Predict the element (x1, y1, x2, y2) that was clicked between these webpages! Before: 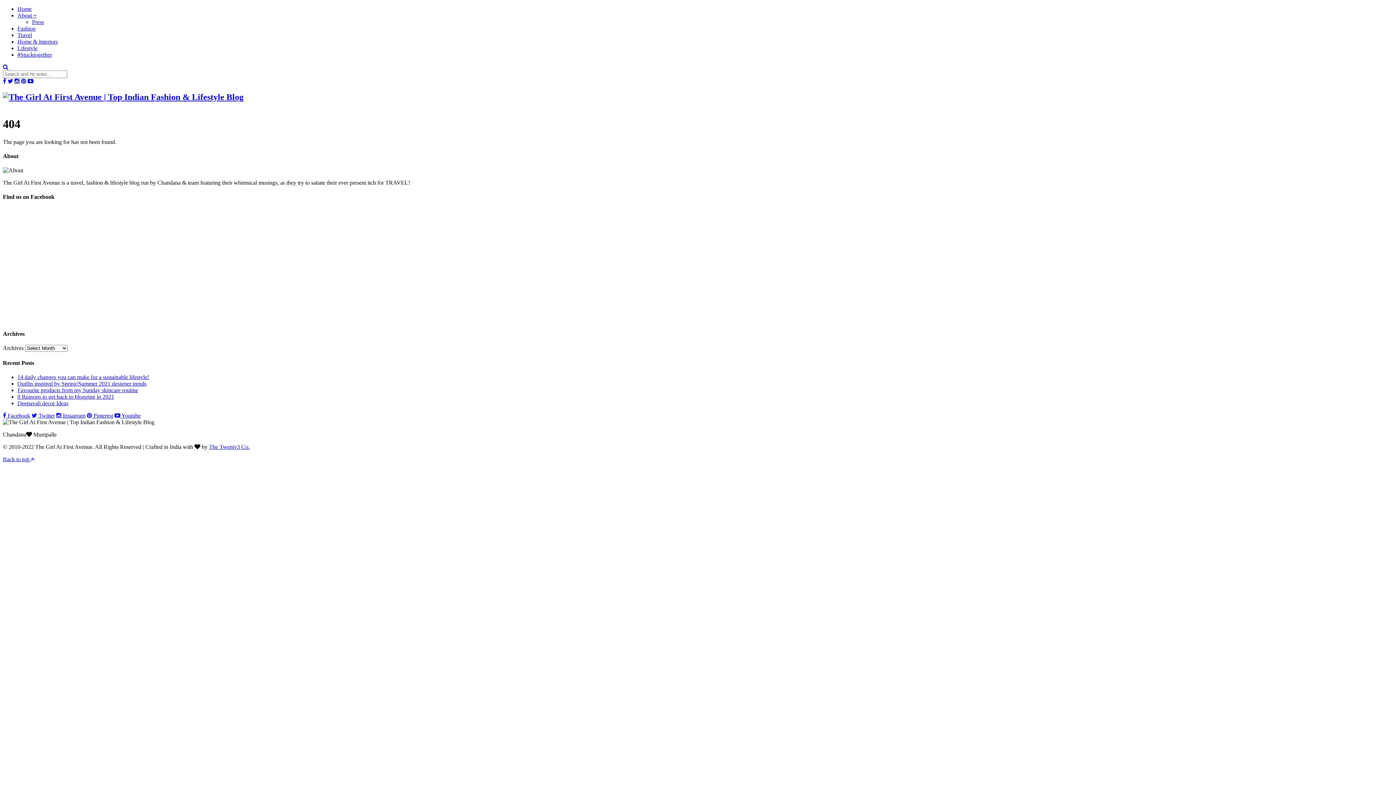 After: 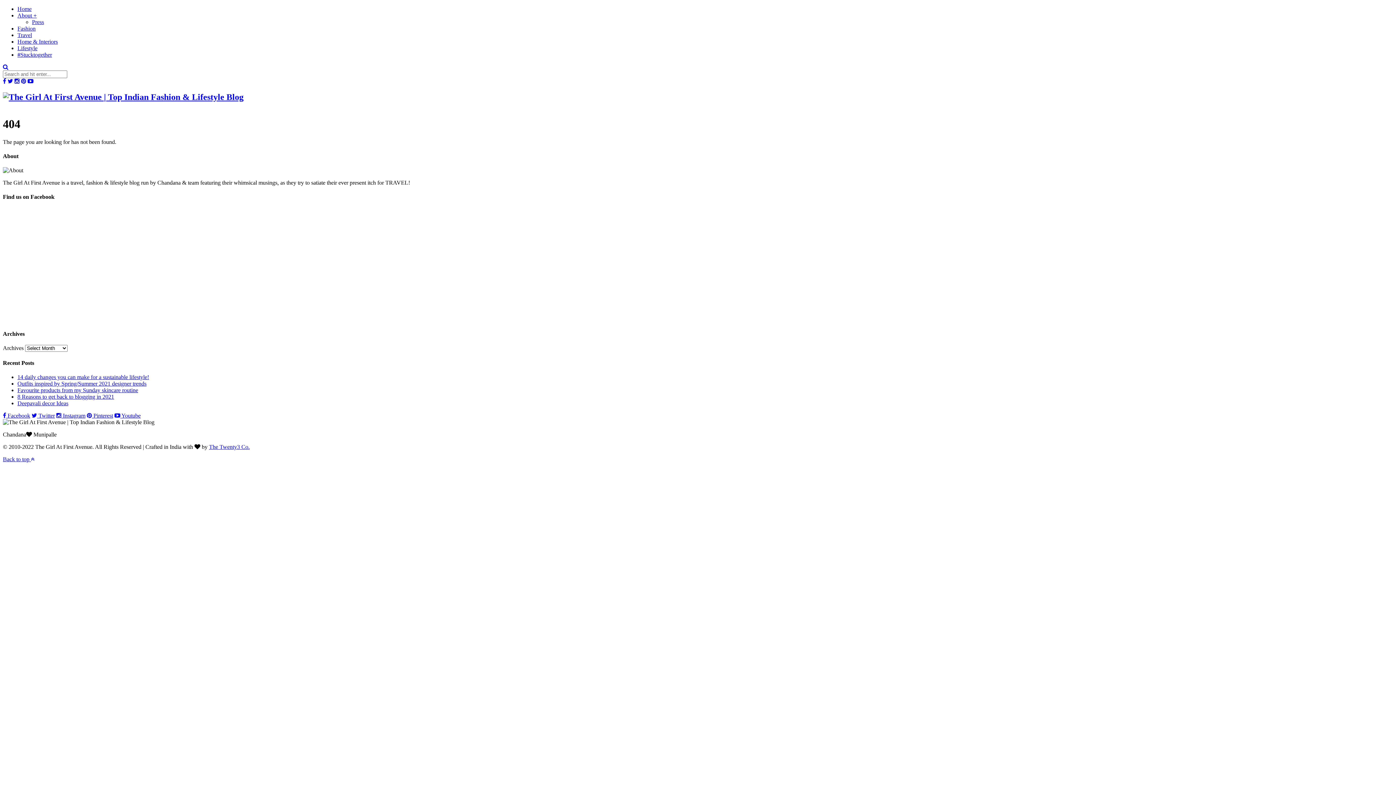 Action: label:  Pinterest bbox: (86, 412, 113, 418)